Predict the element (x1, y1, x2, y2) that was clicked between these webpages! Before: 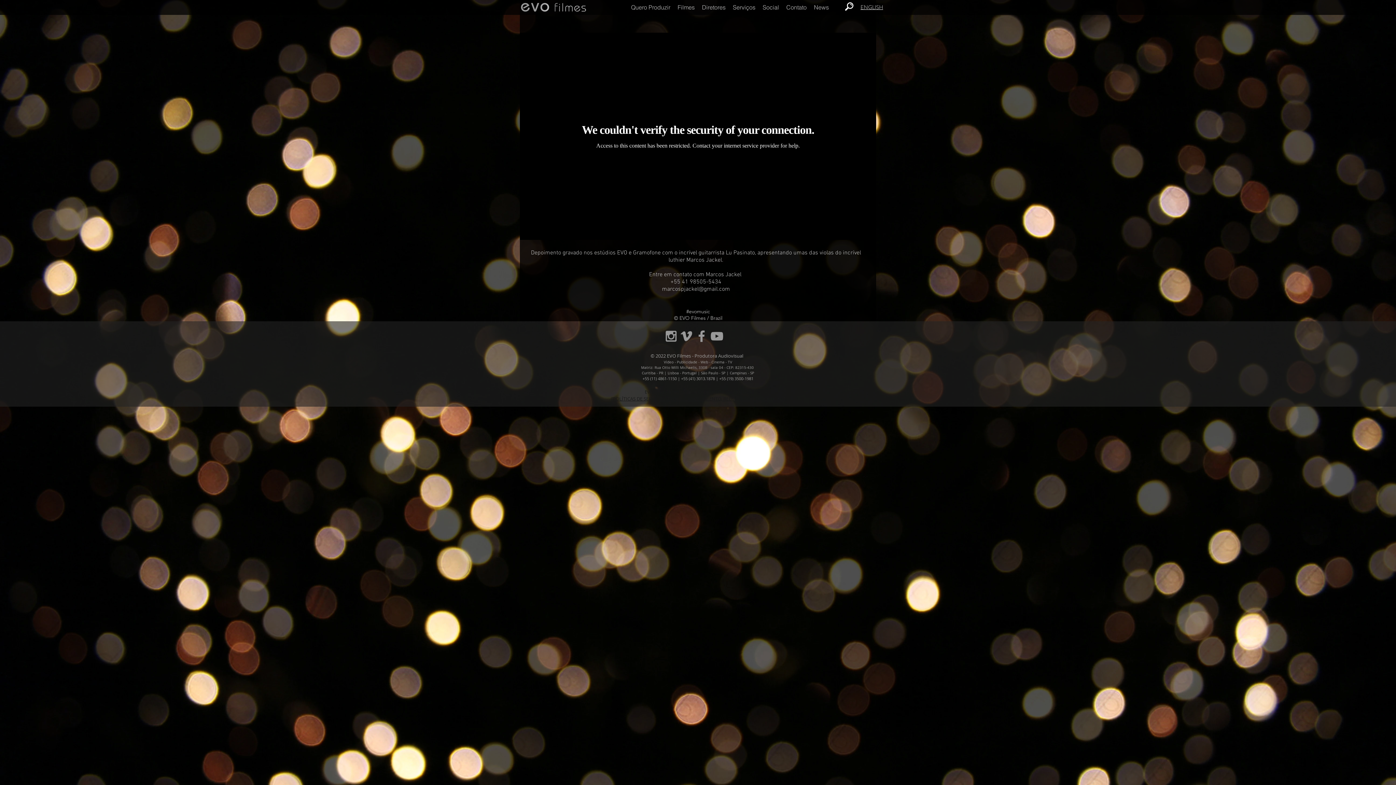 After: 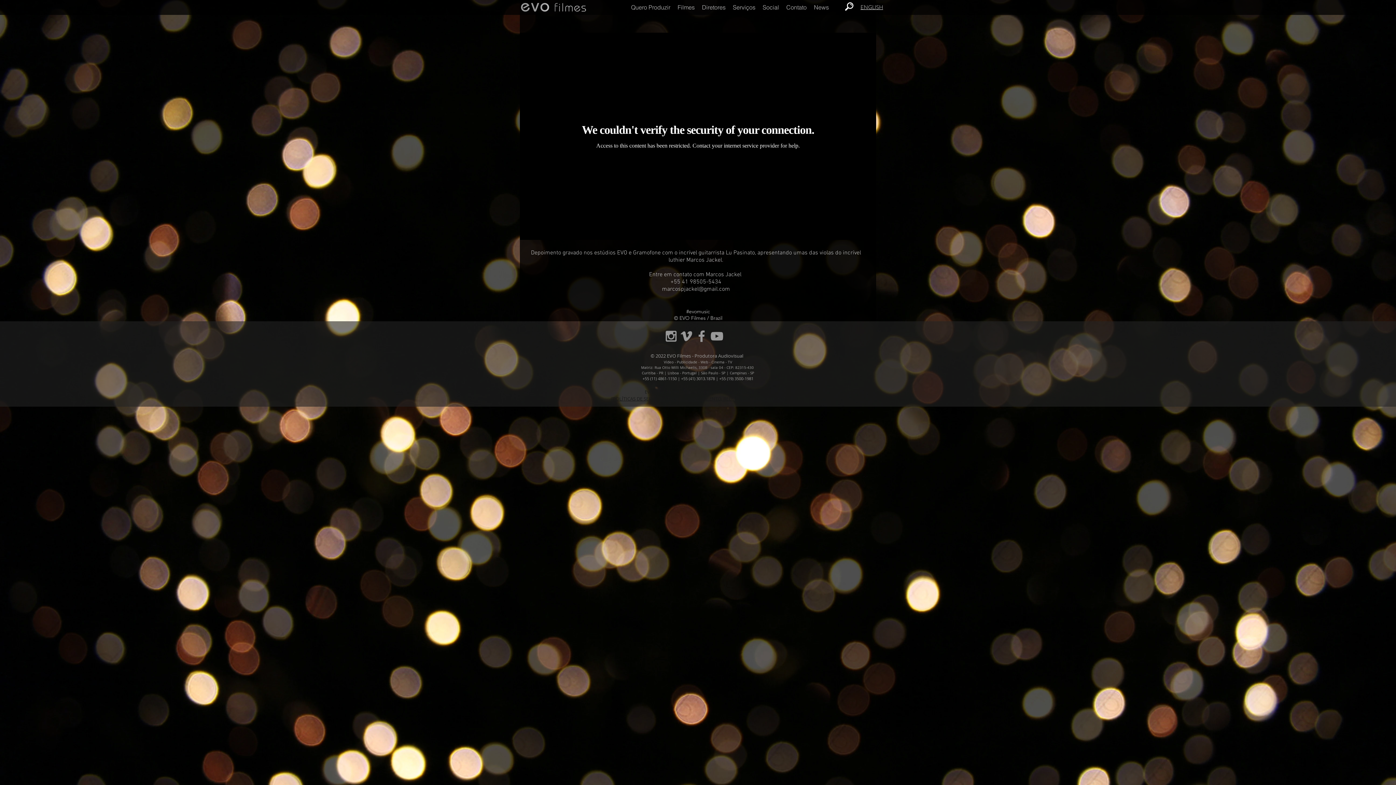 Action: bbox: (694, 328, 709, 344) label: Grey Facebook Icon